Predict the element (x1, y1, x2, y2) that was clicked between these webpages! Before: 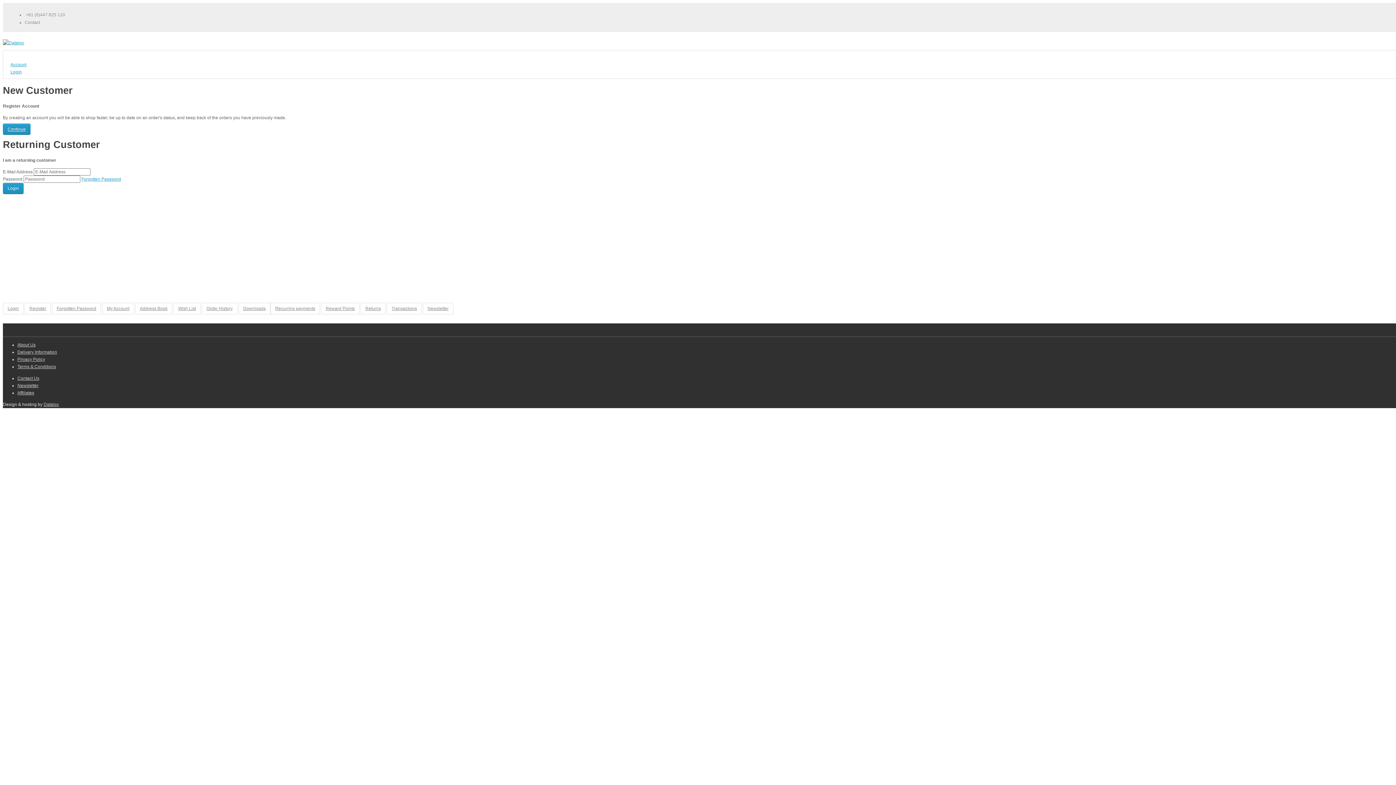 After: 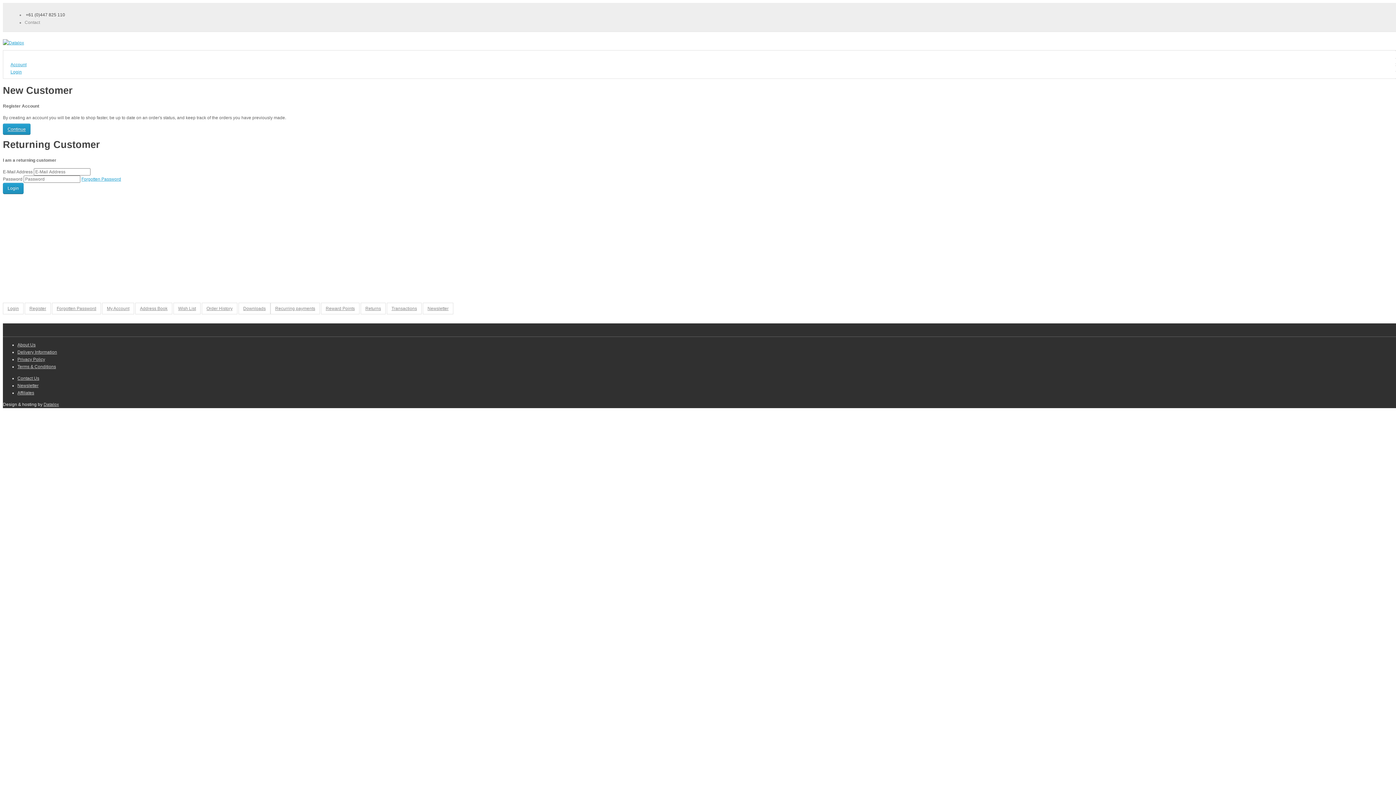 Action: label:  +61 (0)447 825 110 bbox: (24, 12, 65, 17)